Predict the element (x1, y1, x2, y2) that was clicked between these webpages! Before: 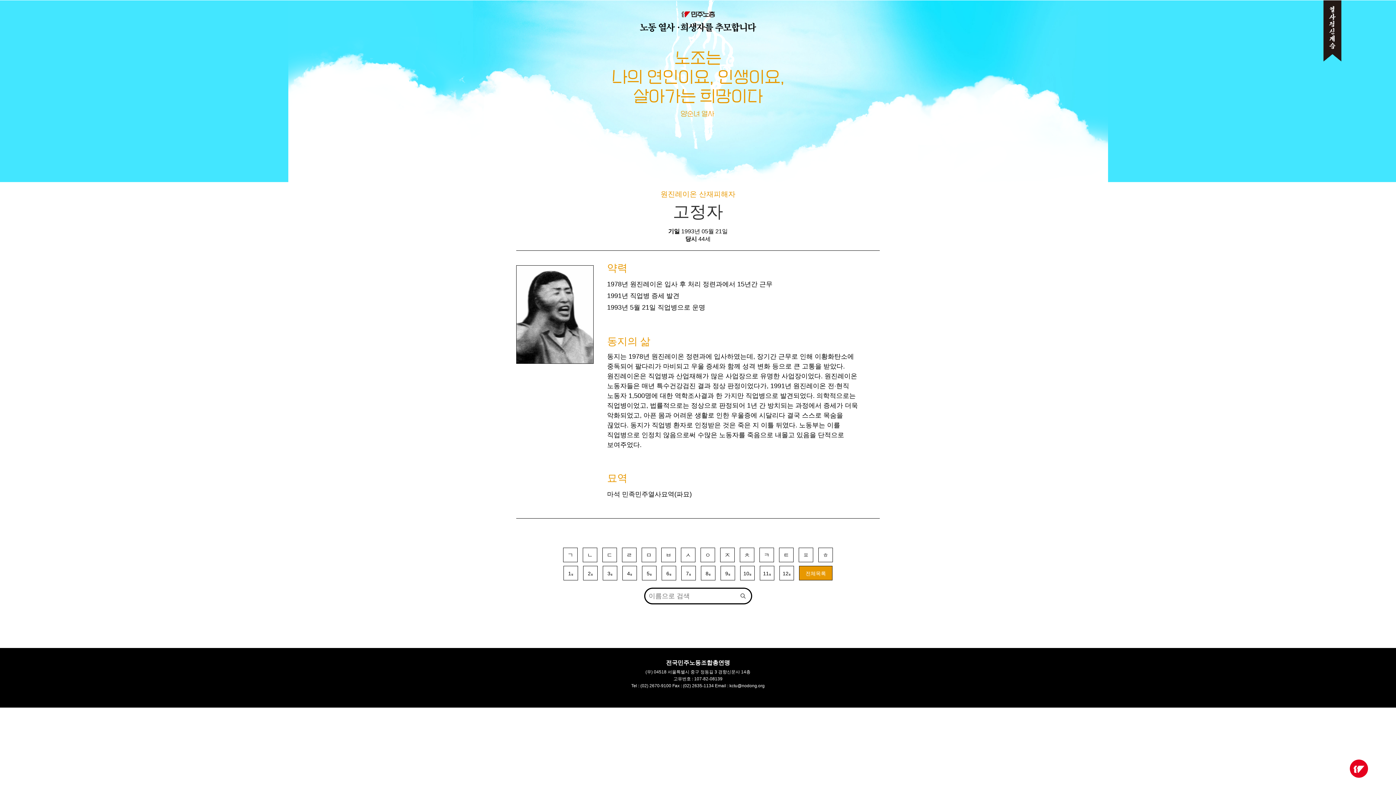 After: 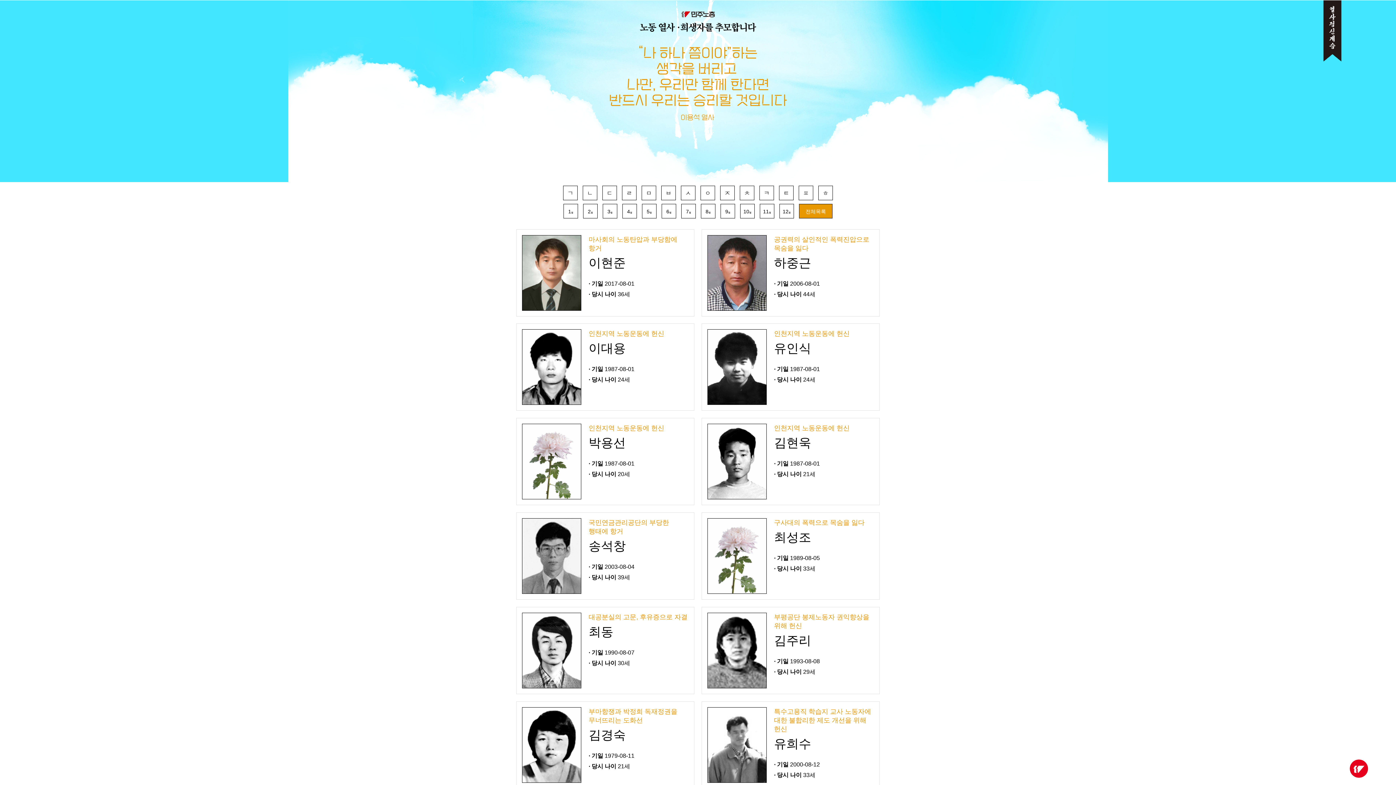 Action: bbox: (701, 566, 715, 580) label: 8월